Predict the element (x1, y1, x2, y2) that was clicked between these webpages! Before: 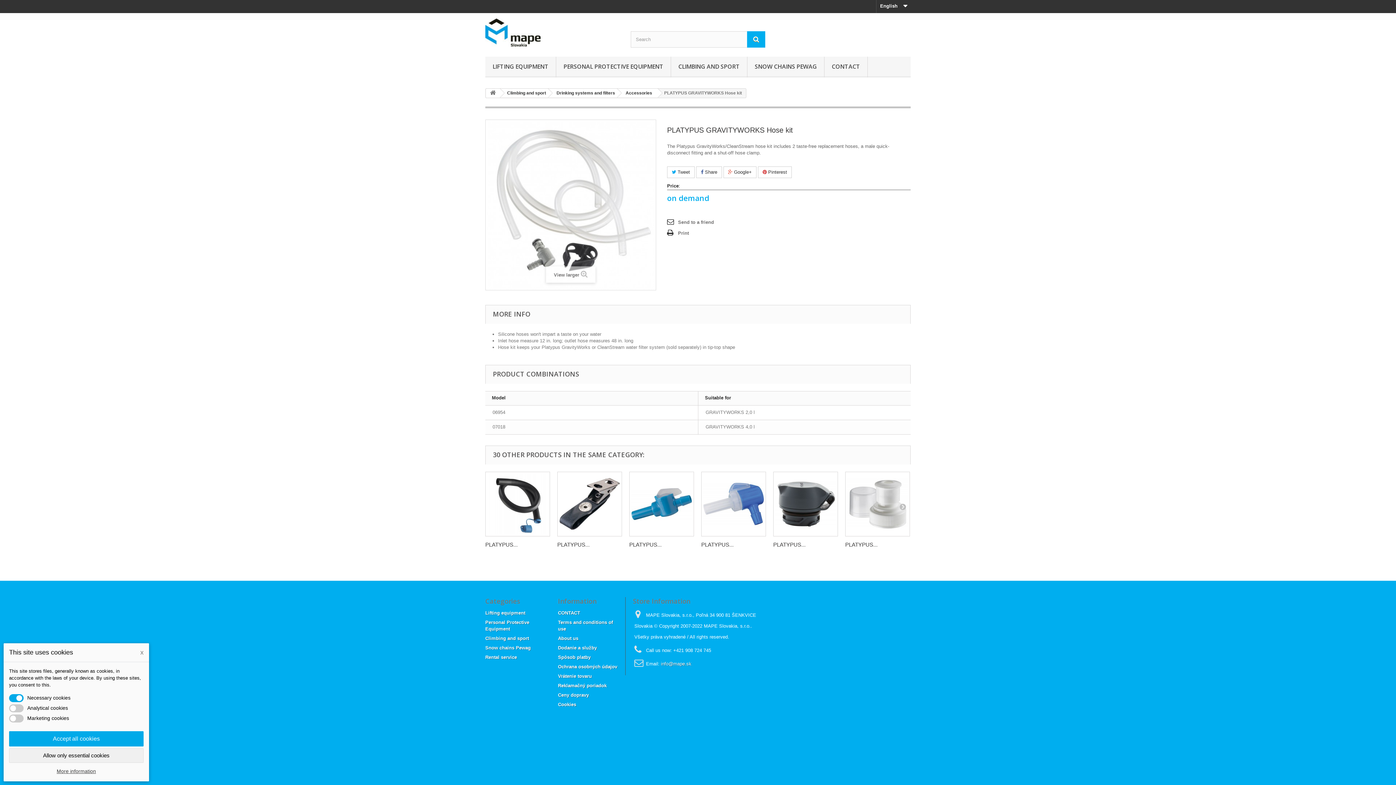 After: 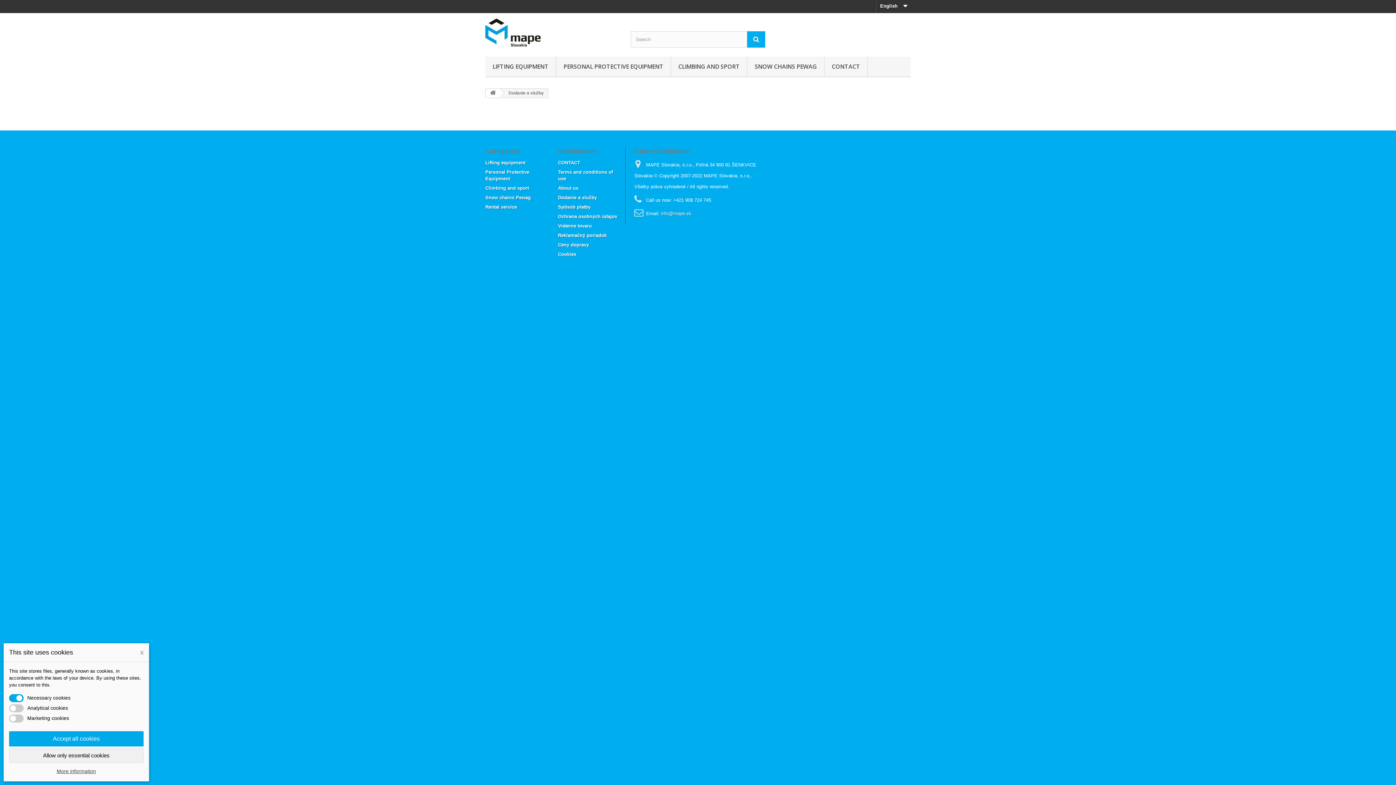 Action: bbox: (558, 645, 597, 650) label: Dodanie a služby